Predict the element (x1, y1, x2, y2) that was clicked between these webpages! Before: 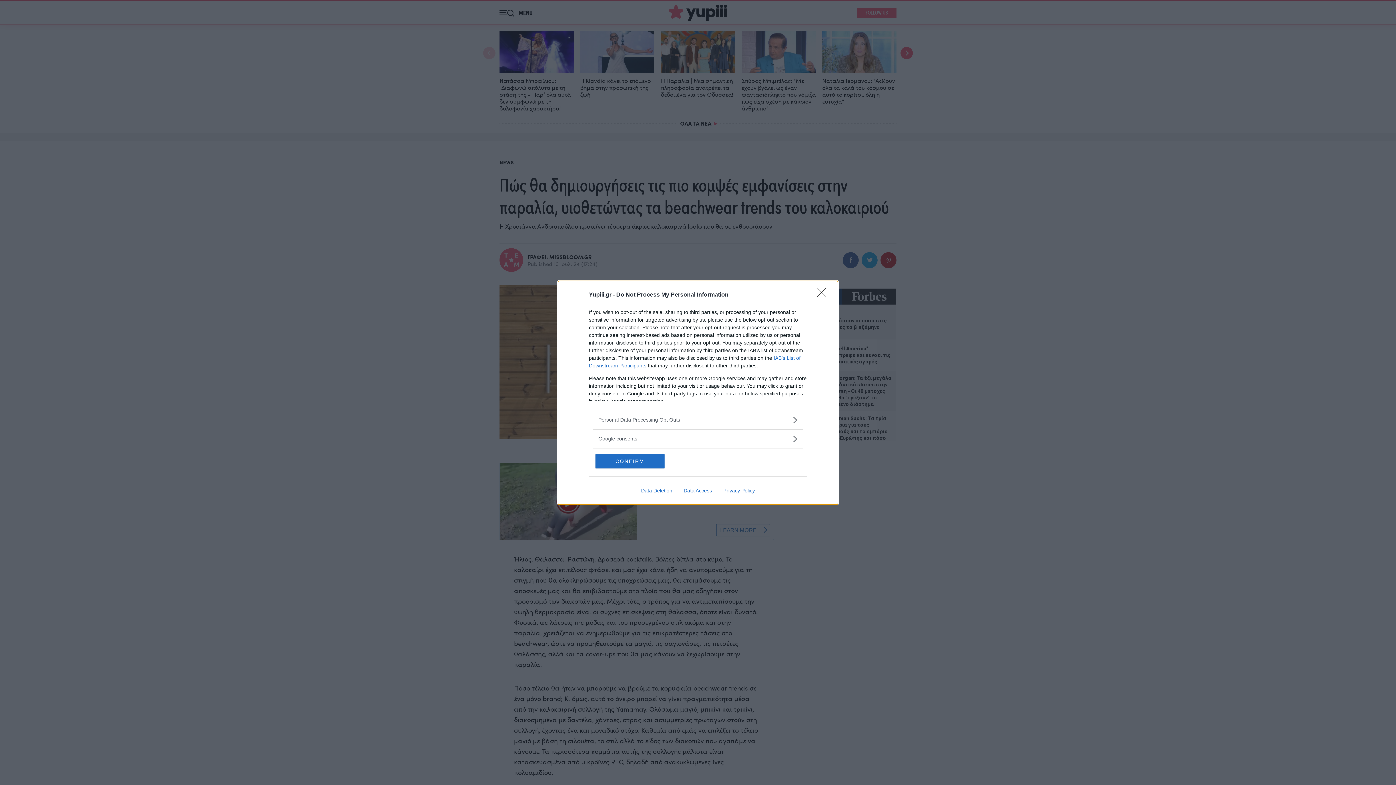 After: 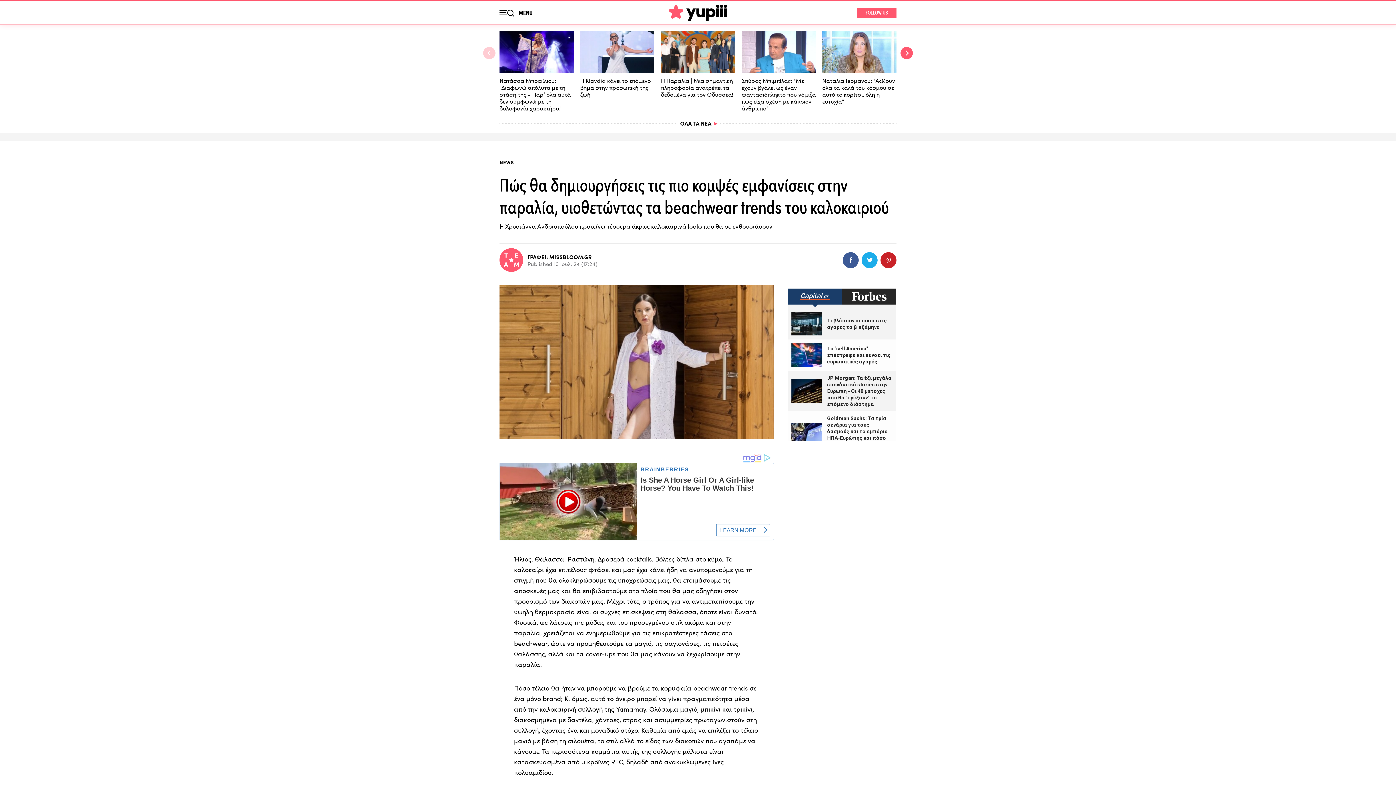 Action: bbox: (817, 288, 830, 302) label: Close